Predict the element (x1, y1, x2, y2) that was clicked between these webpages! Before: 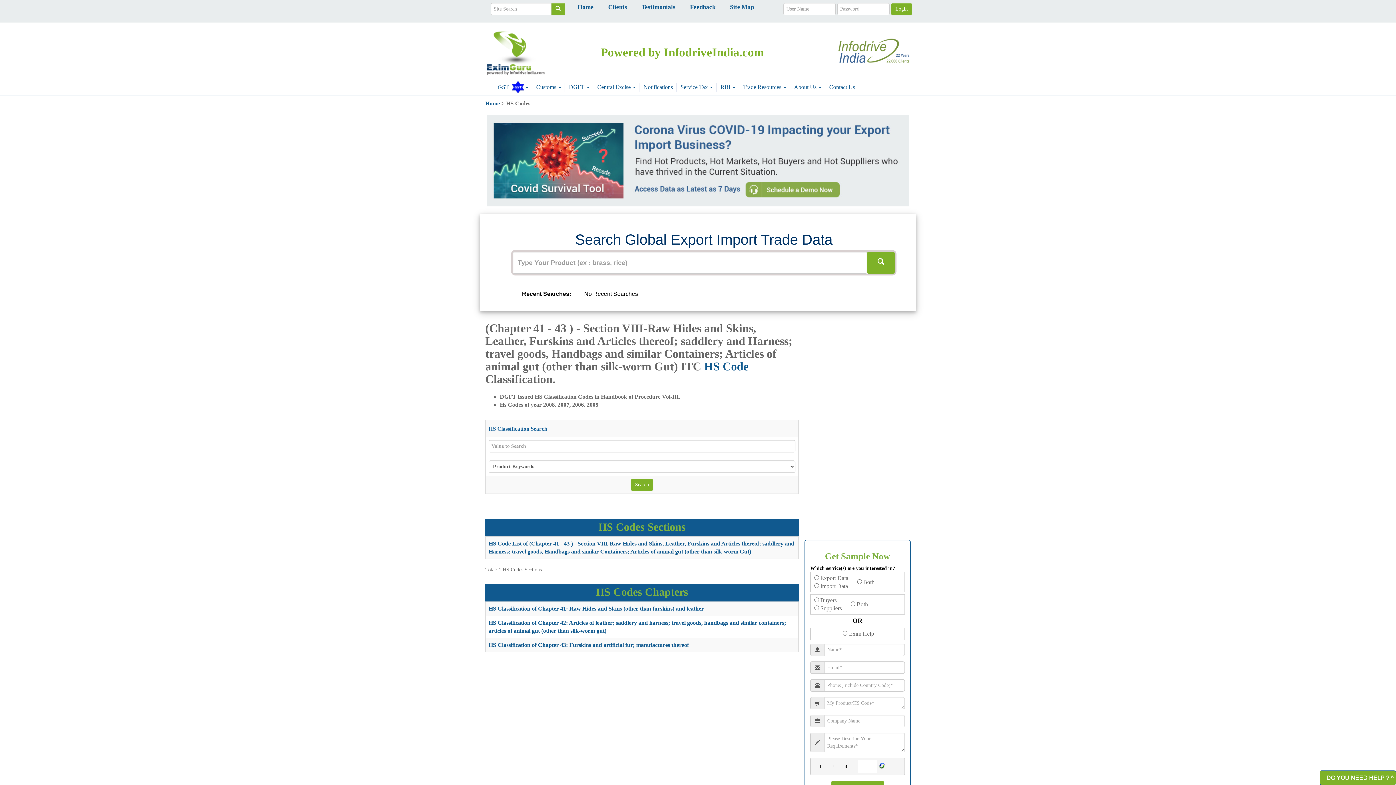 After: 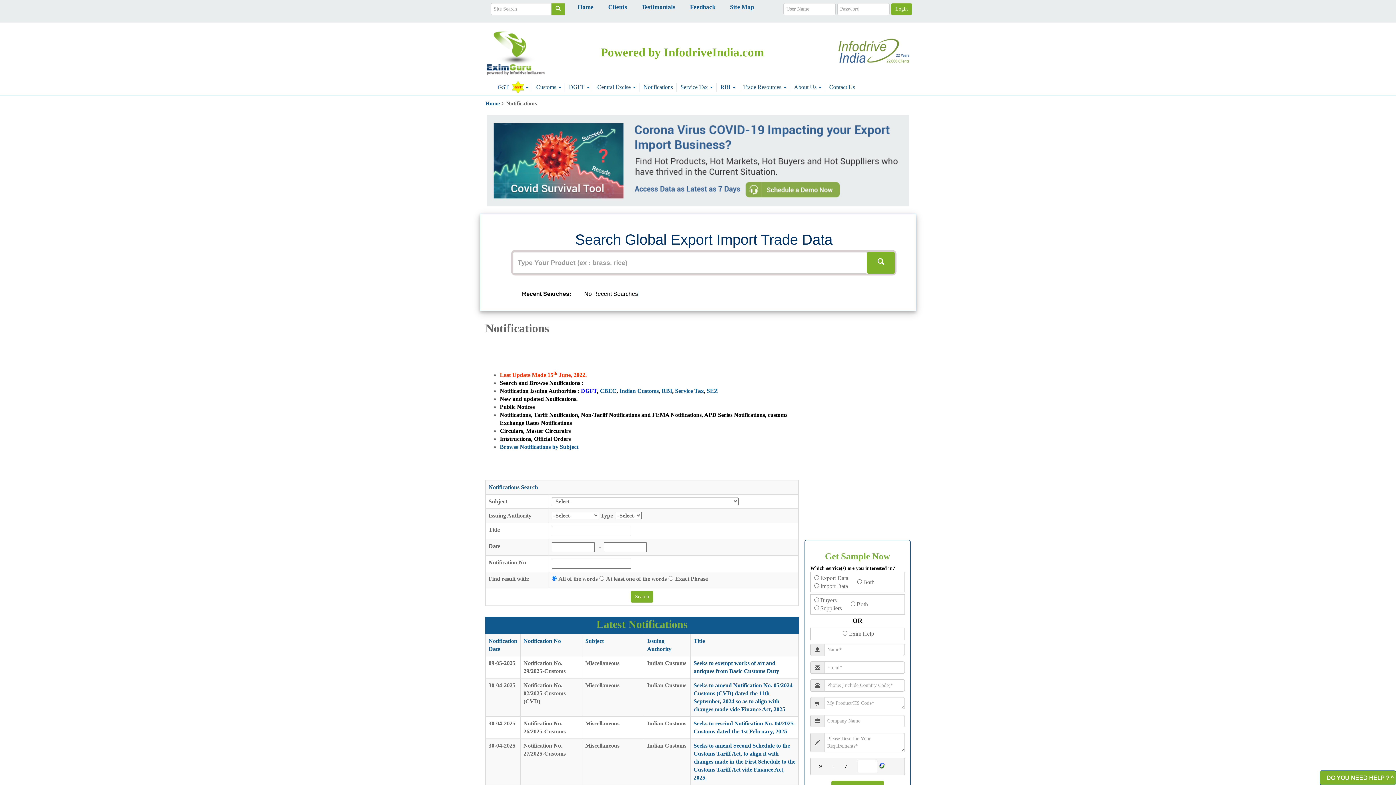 Action: label: Notifications bbox: (643, 82, 673, 91)